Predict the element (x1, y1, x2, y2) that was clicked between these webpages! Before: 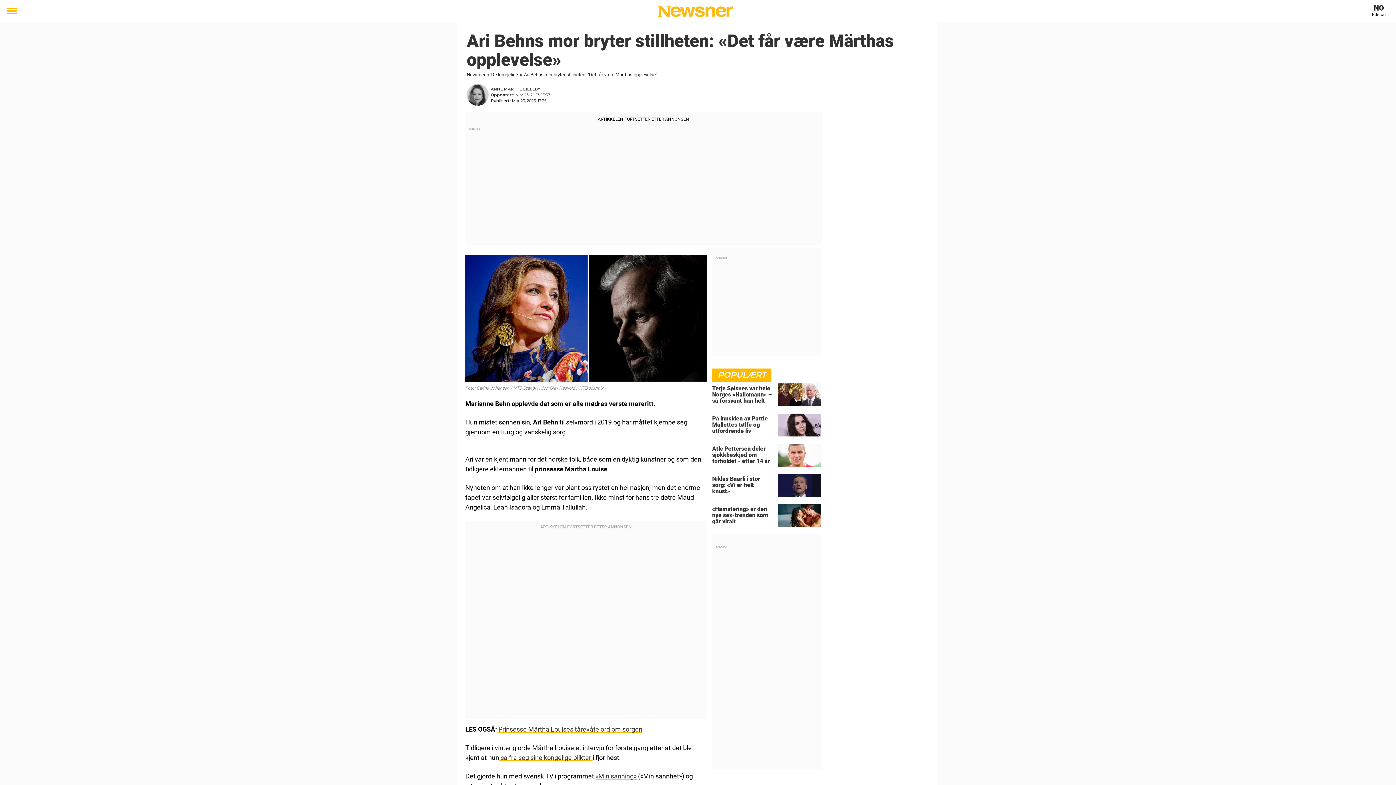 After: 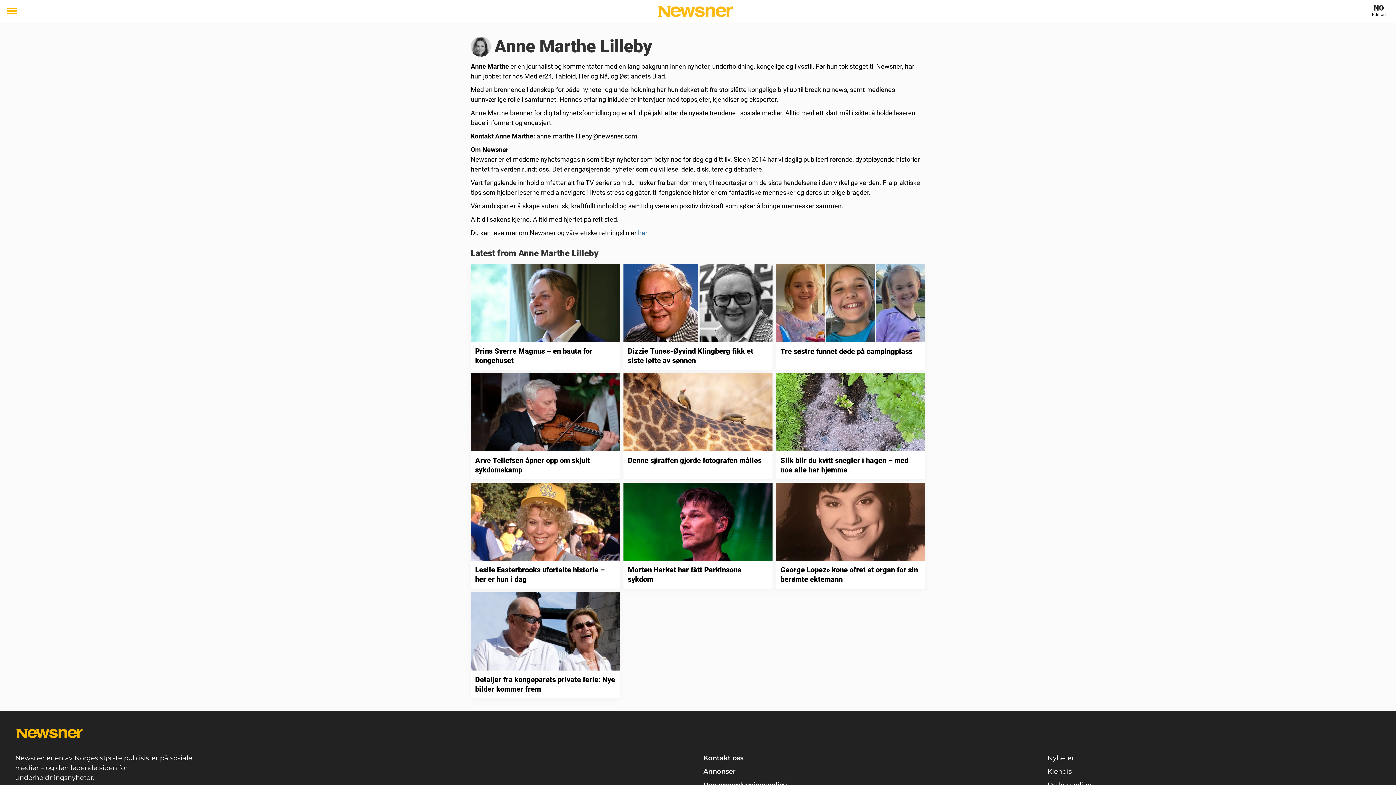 Action: bbox: (490, 86, 540, 91) label: ANNE MARTHE LILLEBY